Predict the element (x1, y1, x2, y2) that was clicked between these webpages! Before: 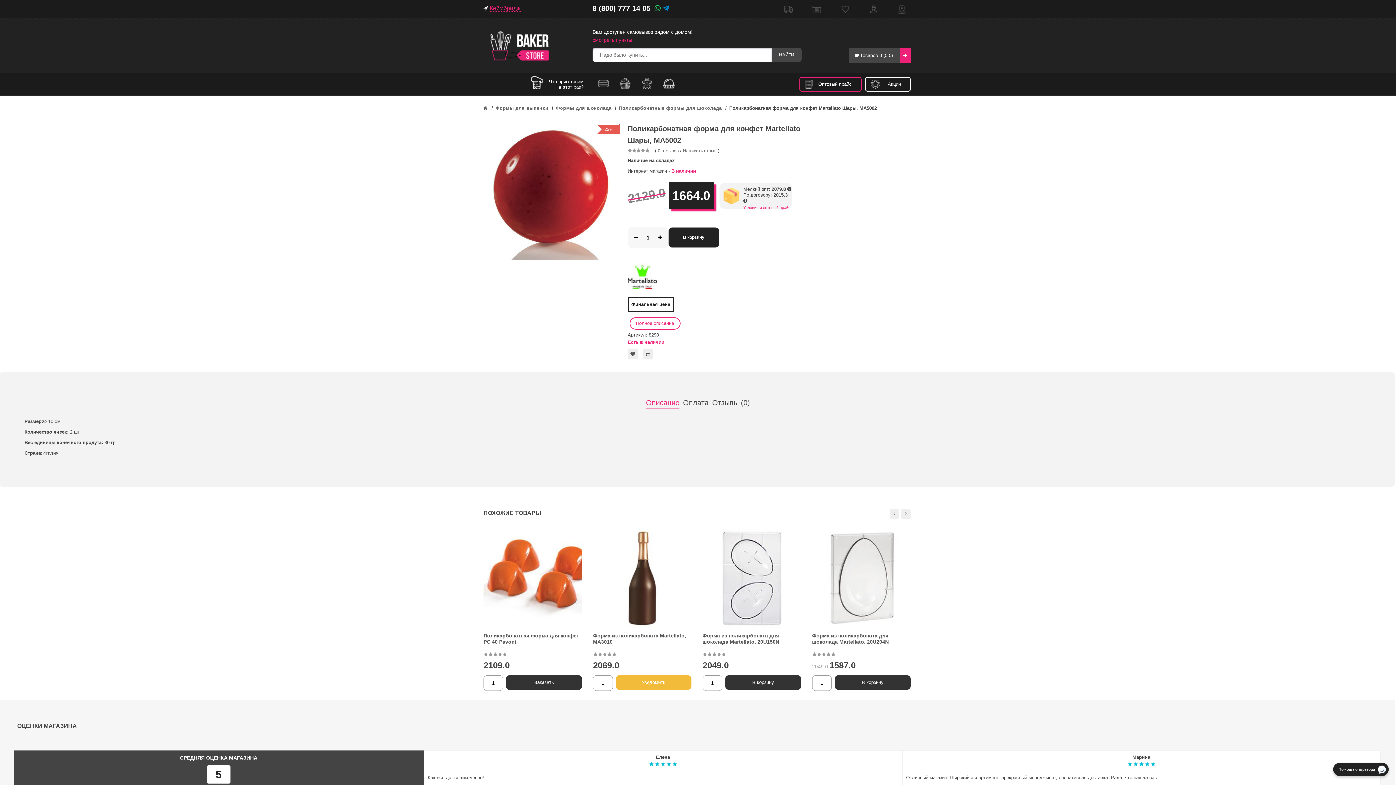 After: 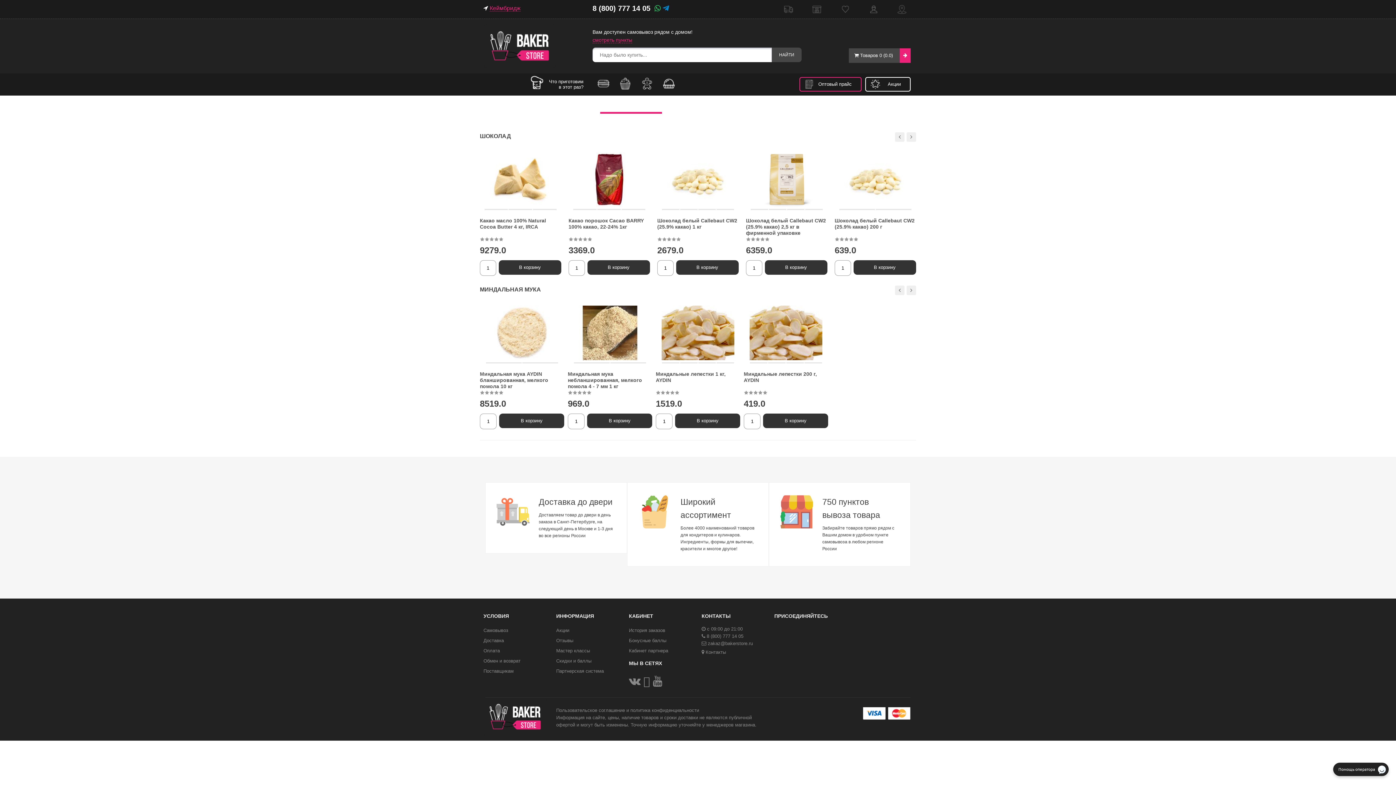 Action: bbox: (592, 75, 614, 91)